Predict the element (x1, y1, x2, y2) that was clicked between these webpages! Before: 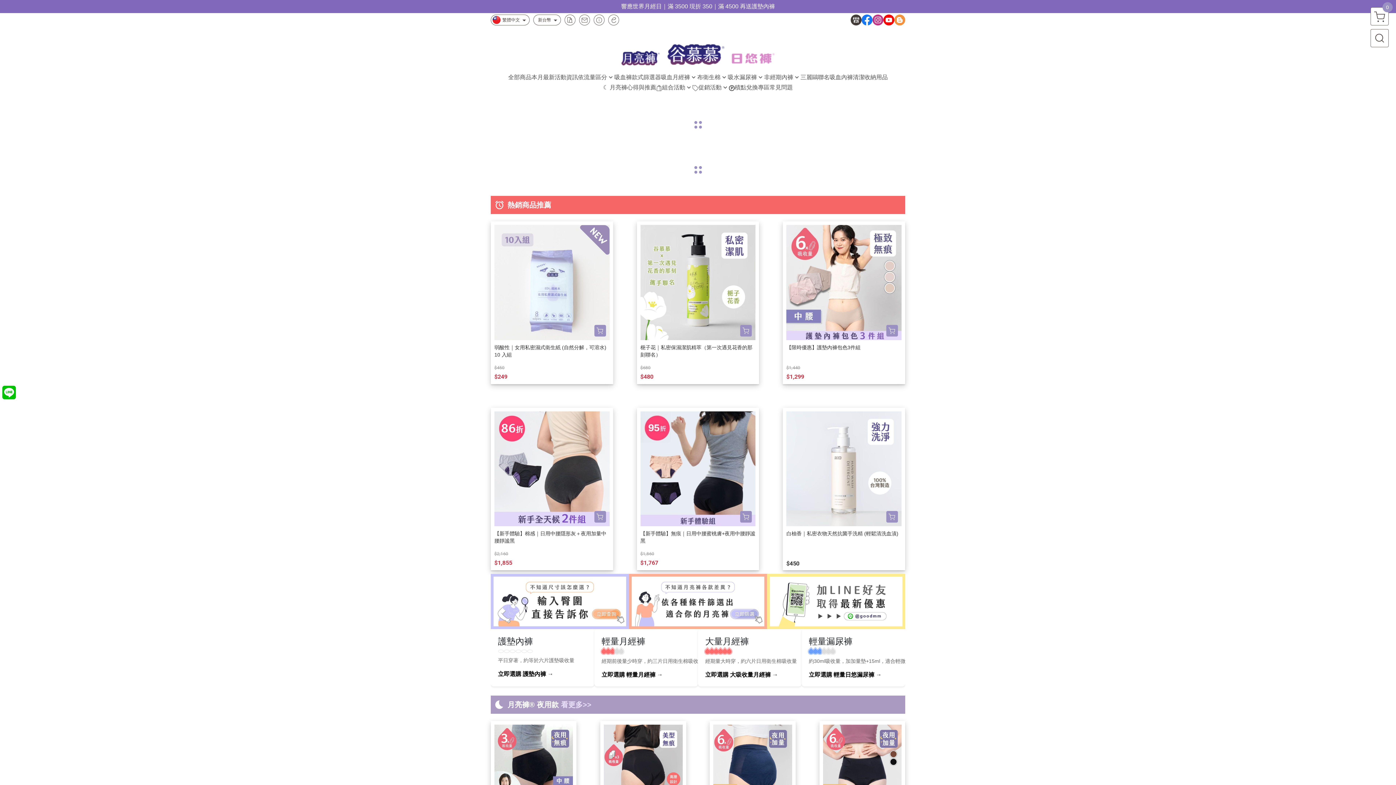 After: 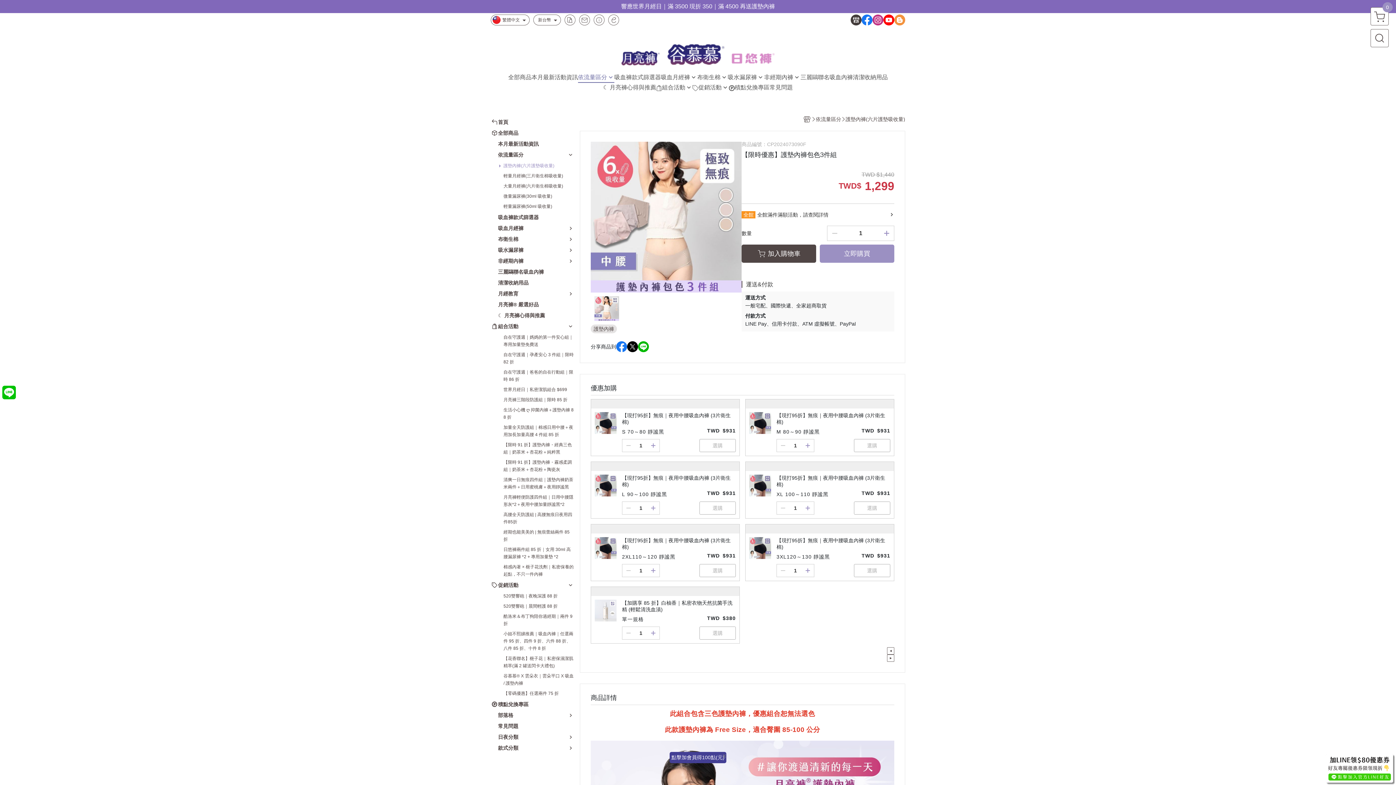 Action: bbox: (886, 325, 898, 336)